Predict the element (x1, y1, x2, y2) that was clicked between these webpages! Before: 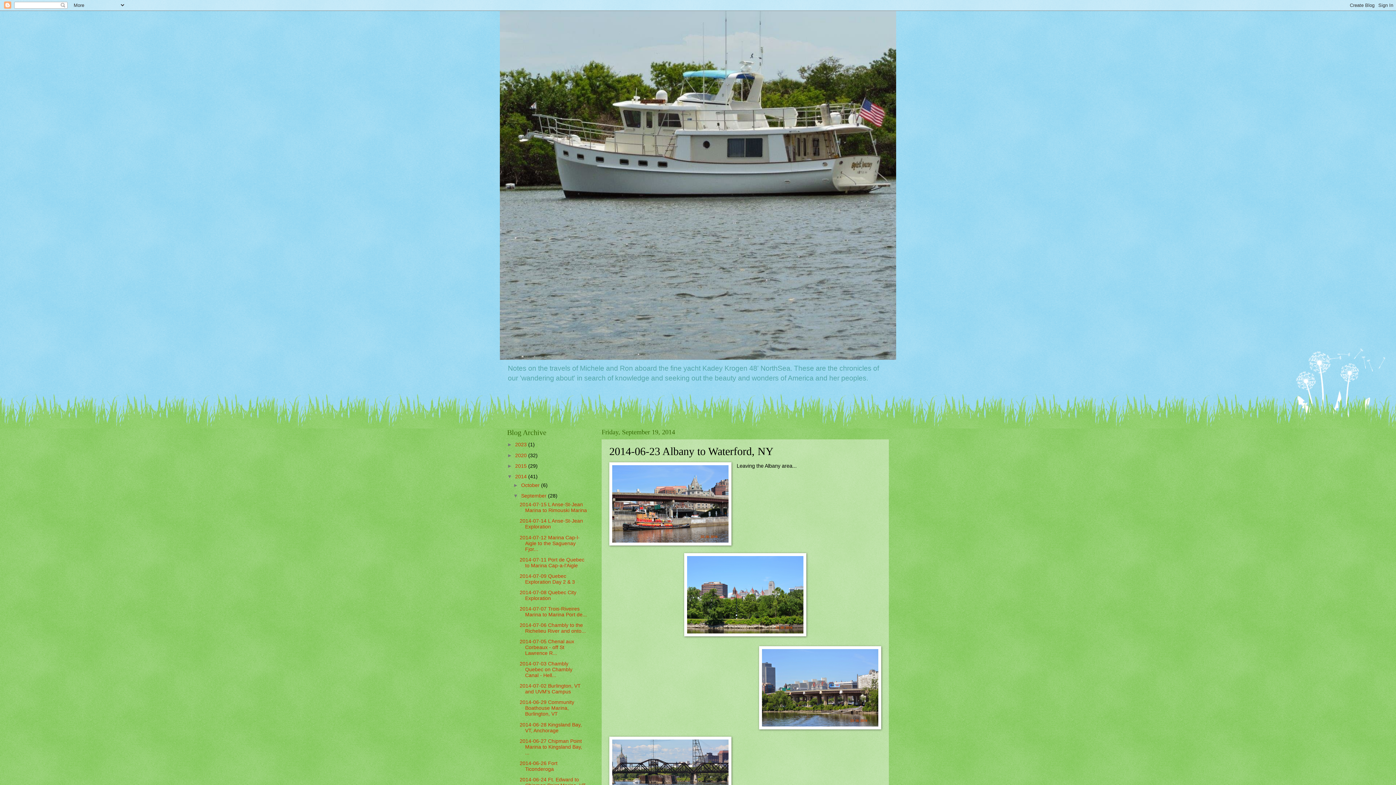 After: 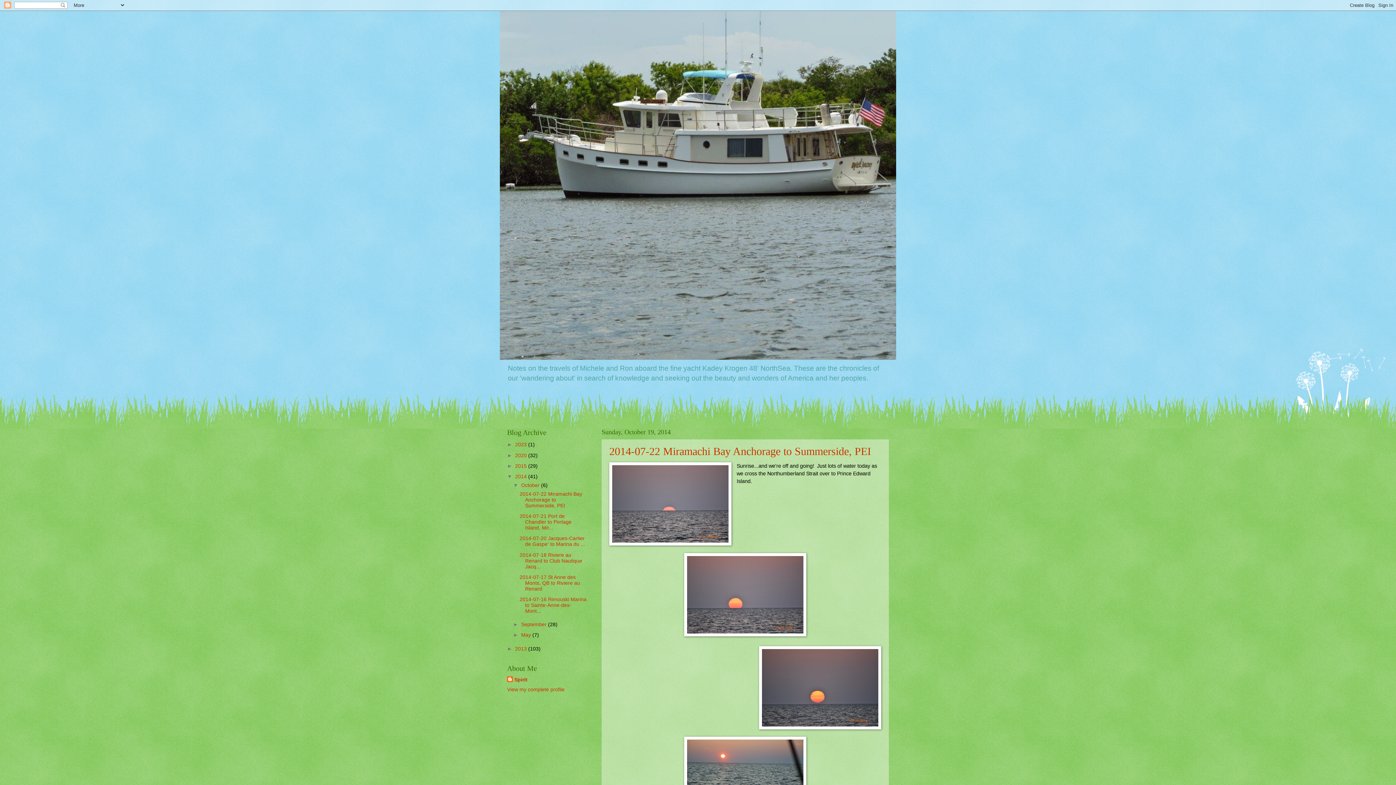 Action: bbox: (515, 474, 528, 479) label: 2014 